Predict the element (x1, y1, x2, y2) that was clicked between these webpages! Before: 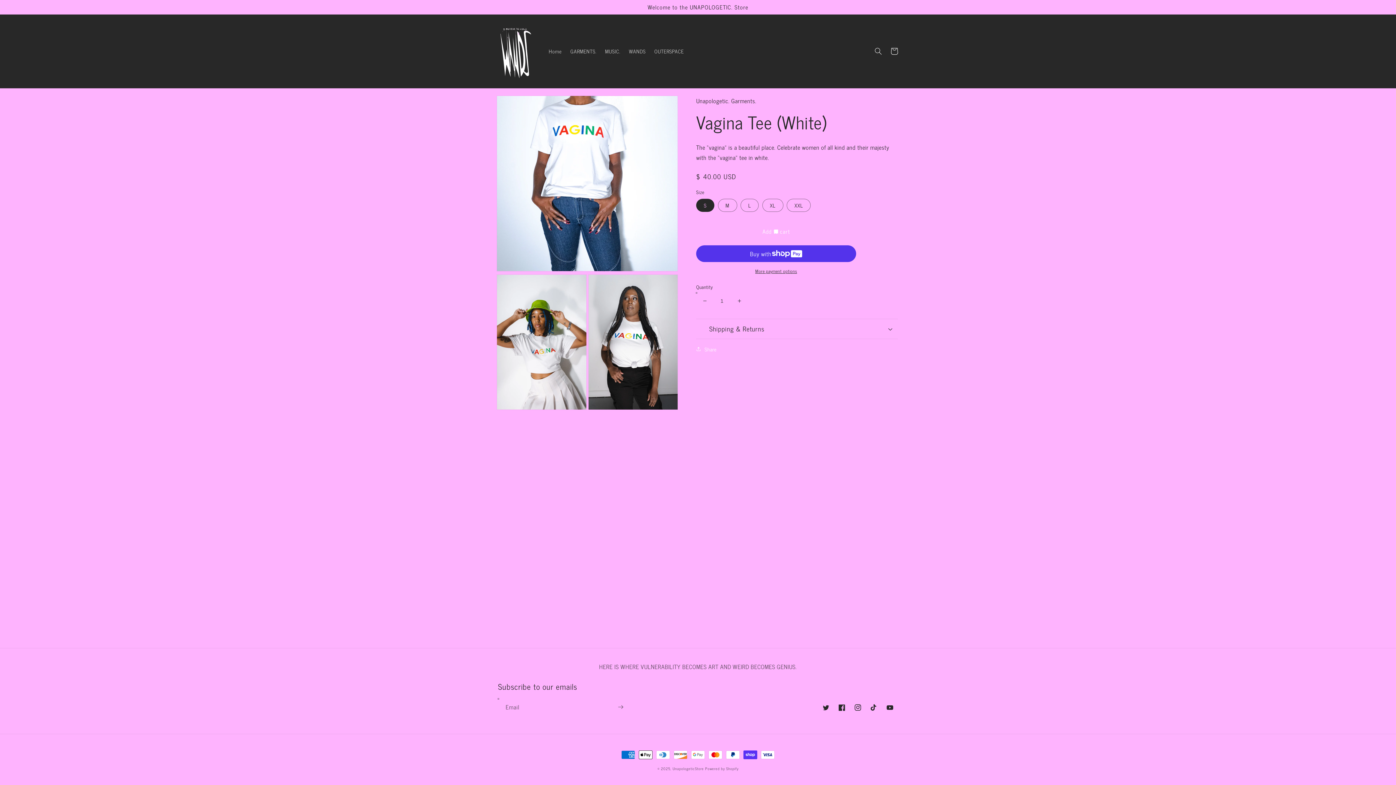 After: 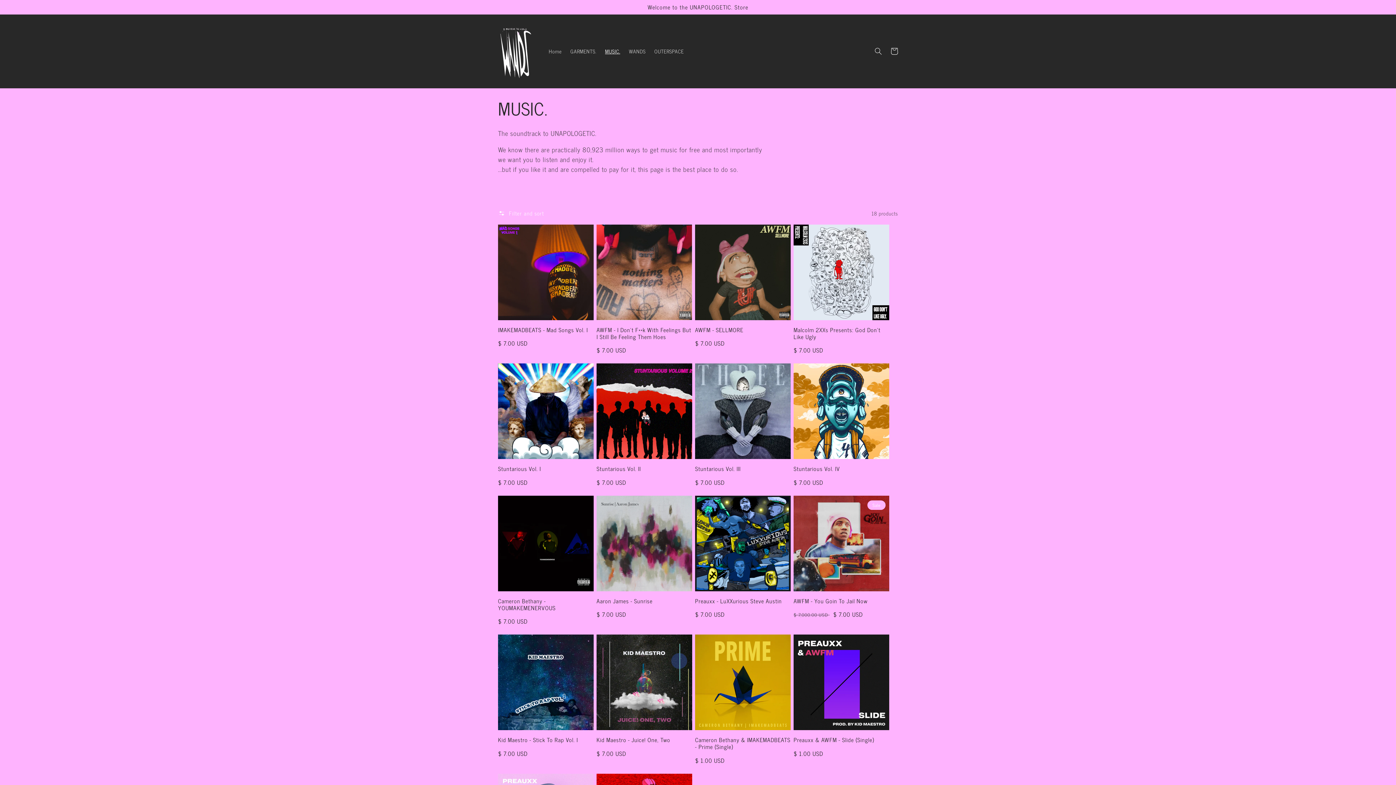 Action: label: MUSIC. bbox: (600, 43, 624, 59)